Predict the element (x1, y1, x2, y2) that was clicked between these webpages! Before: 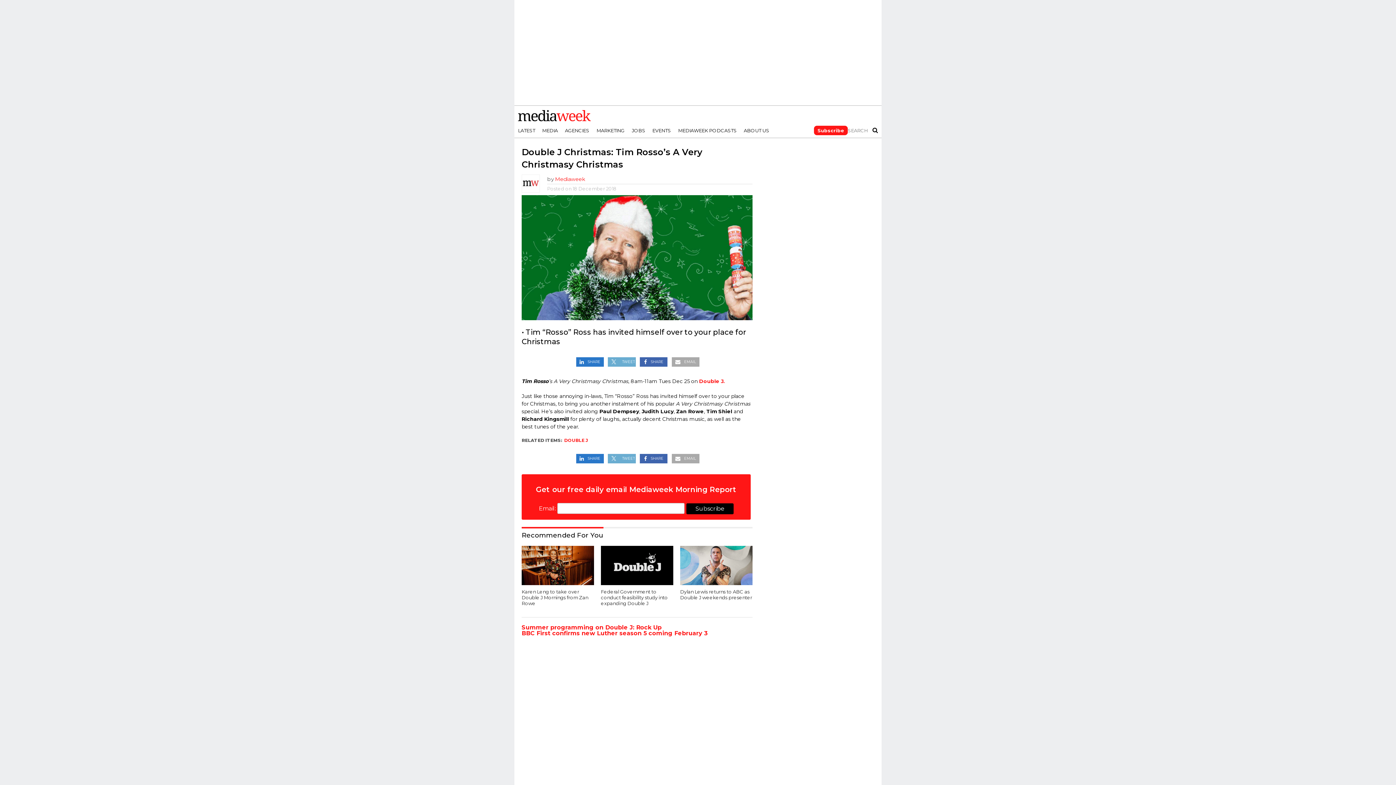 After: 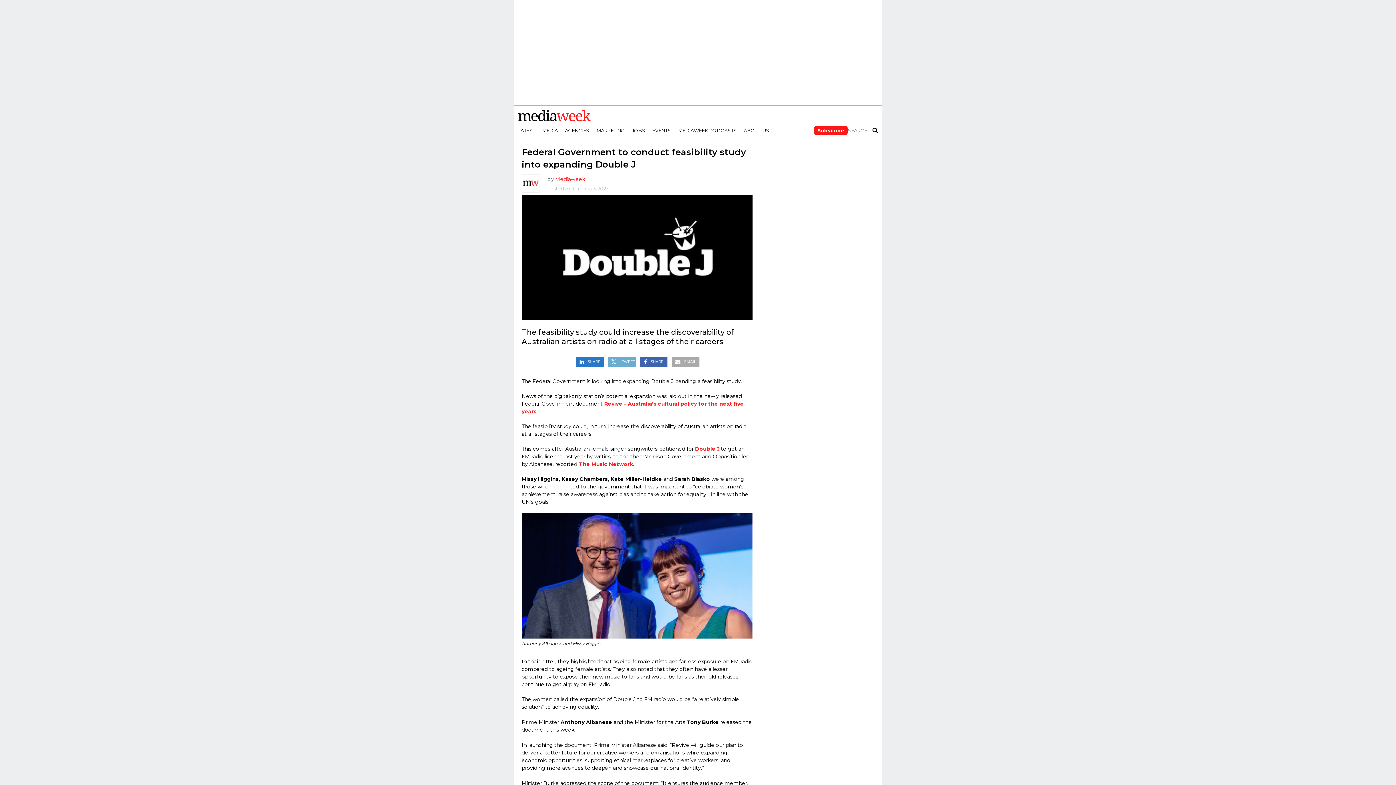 Action: label: Federal Government to conduct feasibility study into expanding Double J bbox: (601, 589, 667, 606)